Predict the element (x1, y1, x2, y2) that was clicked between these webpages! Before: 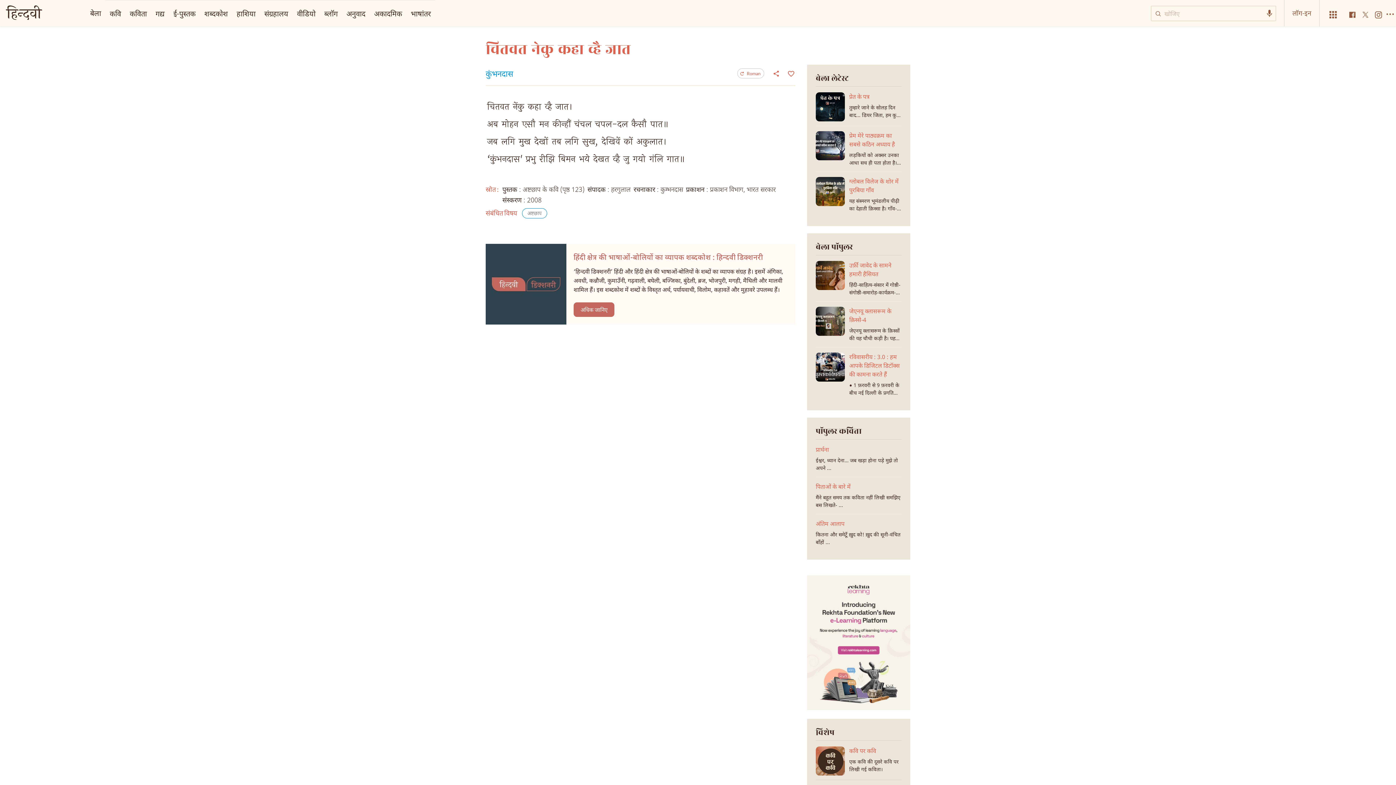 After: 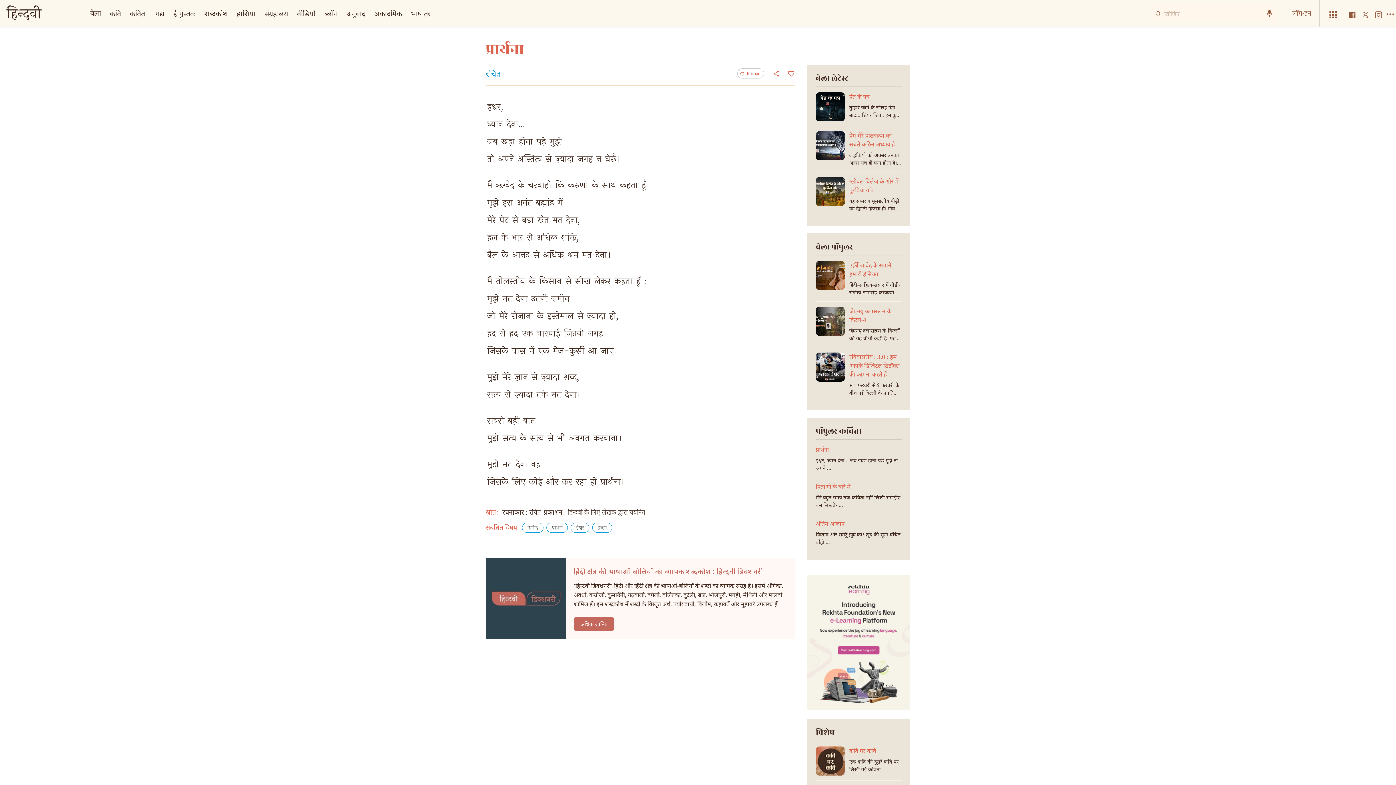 Action: bbox: (816, 445, 901, 472) label: प्रार्थना
ईश्वर, ध्यान देना… जब खड़ा होना पड़े मुझे तो अपने ...